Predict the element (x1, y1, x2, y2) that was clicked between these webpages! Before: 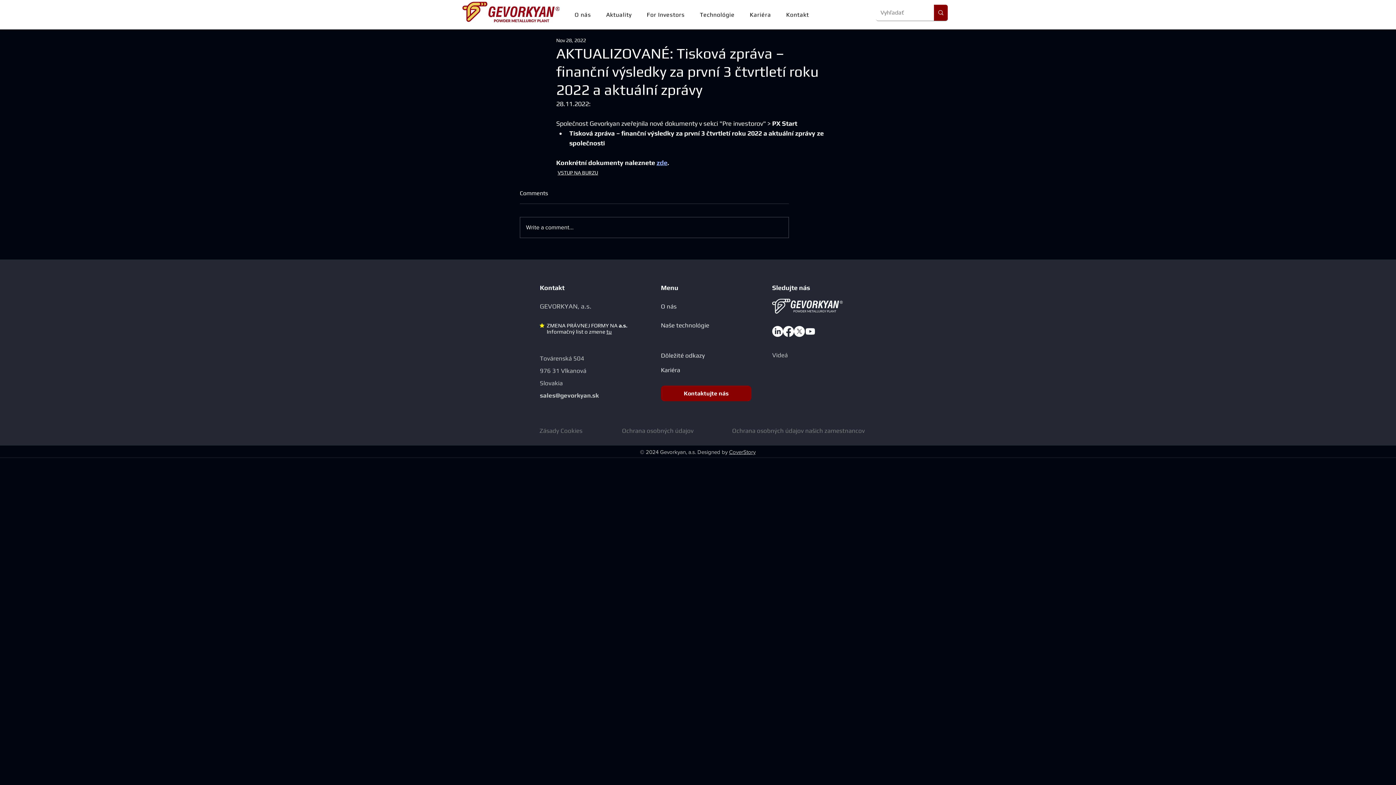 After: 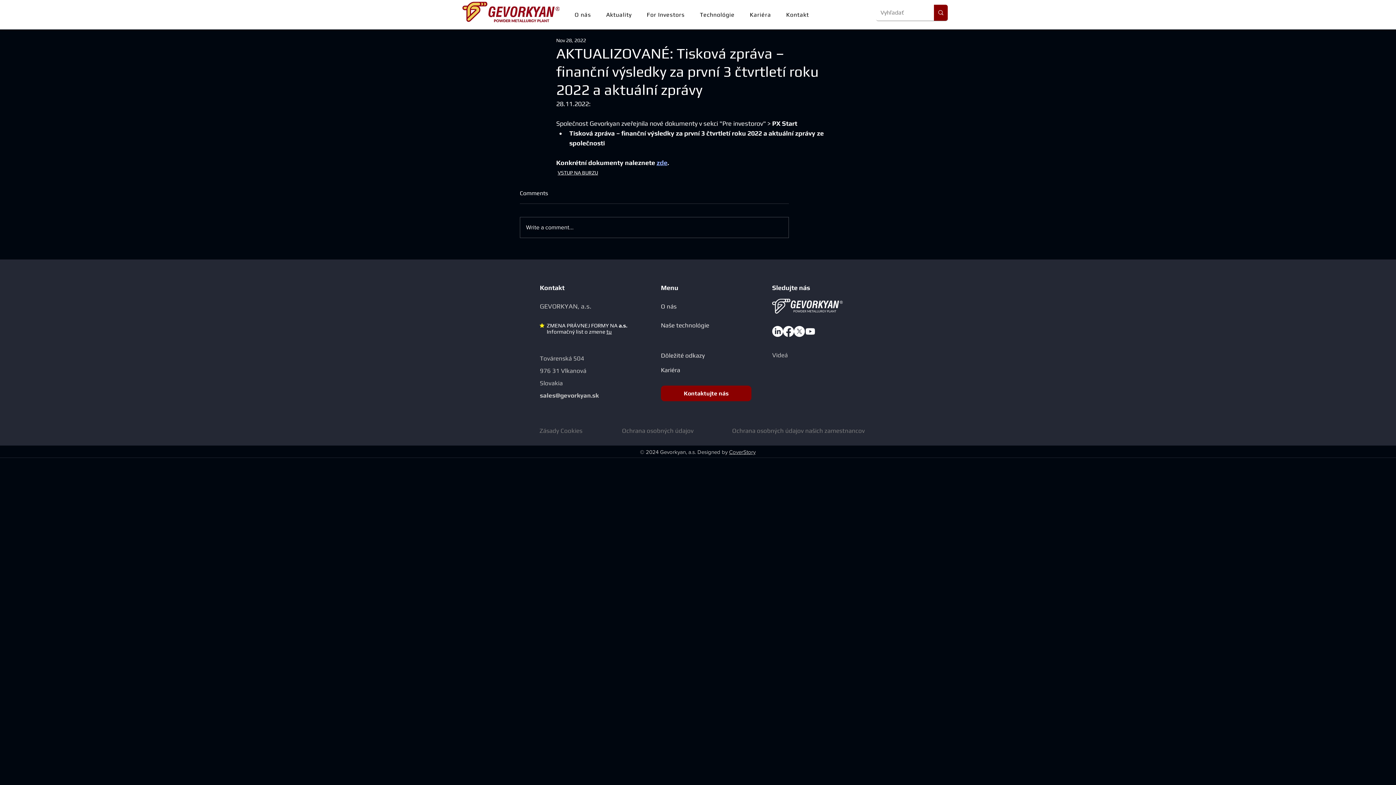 Action: bbox: (783, 326, 794, 337) label: Facebook